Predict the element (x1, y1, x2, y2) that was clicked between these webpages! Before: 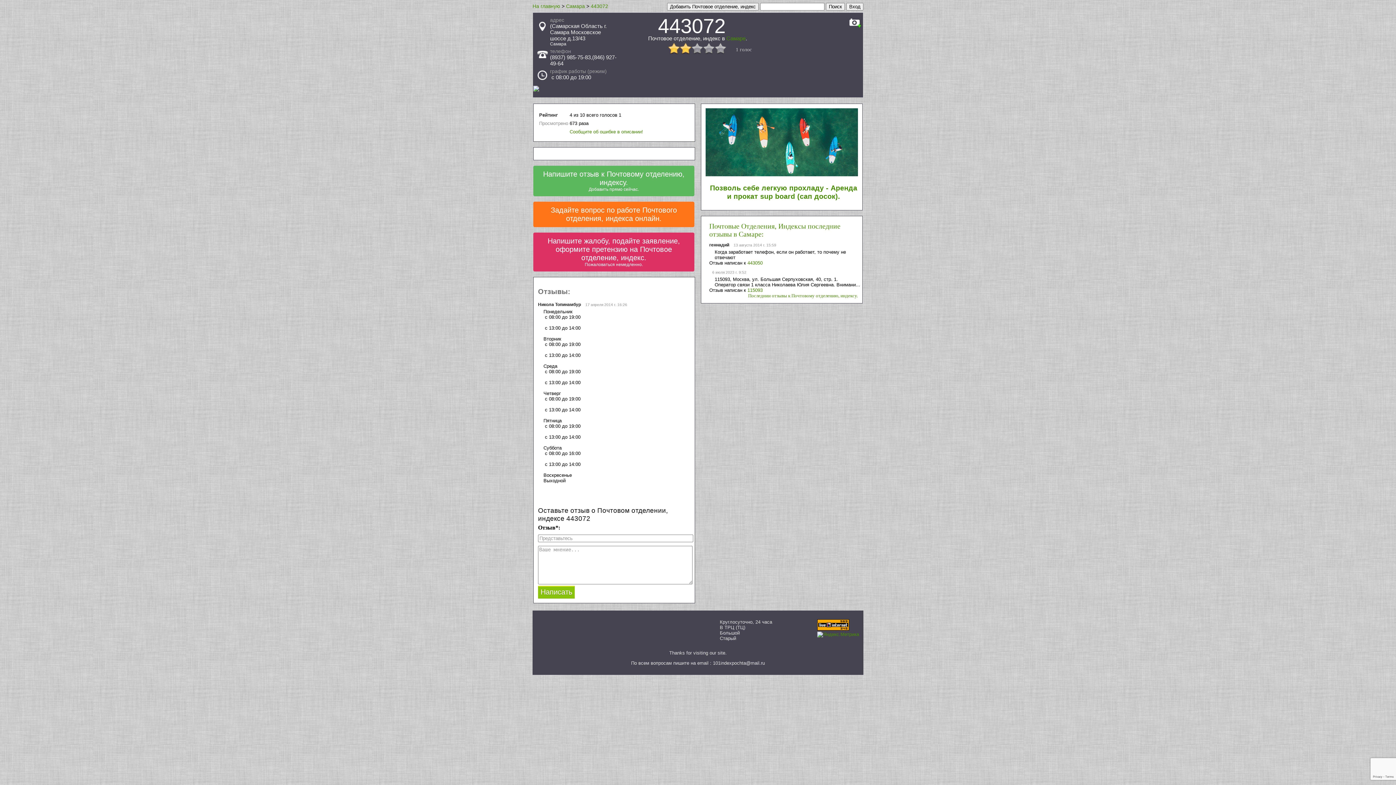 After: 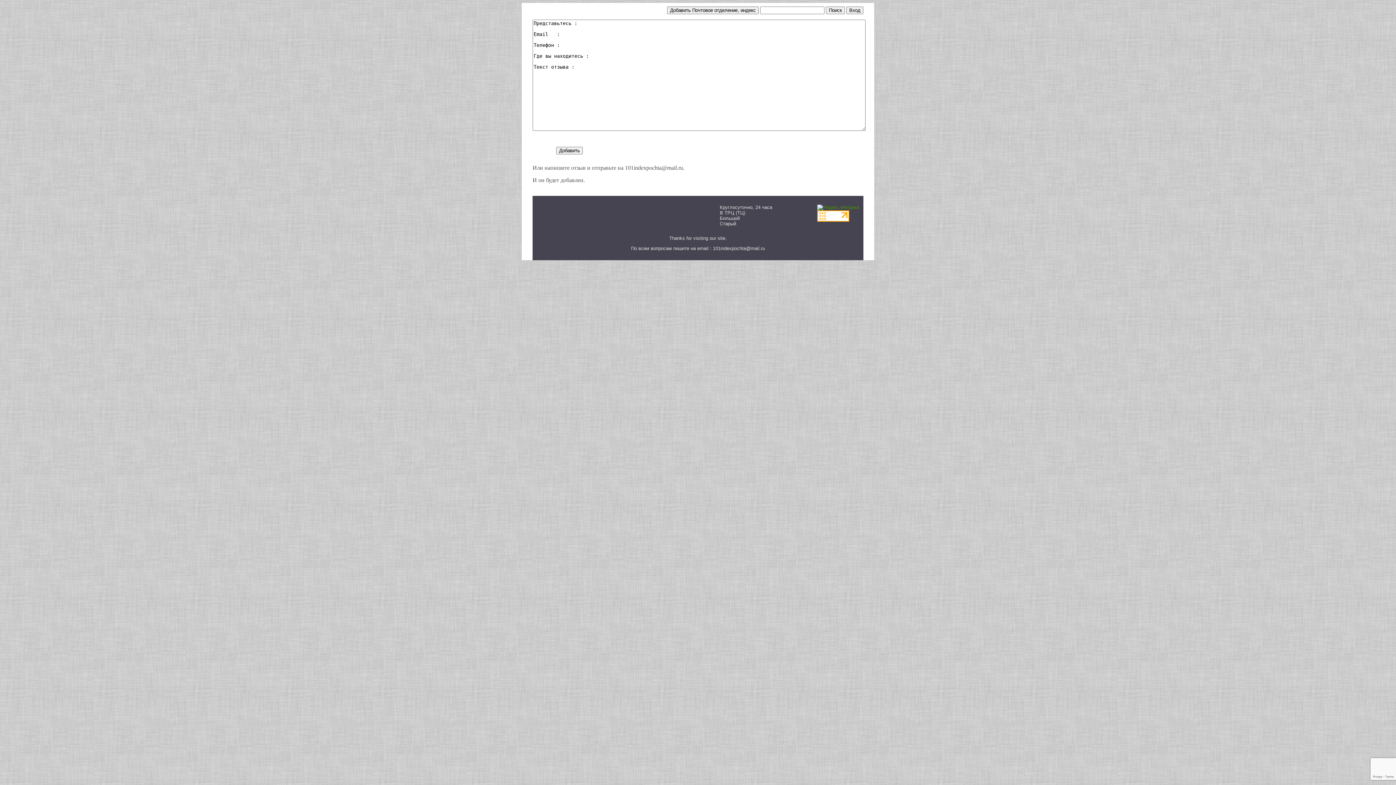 Action: bbox: (537, 170, 690, 192) label: Напишите отзыв к Почтовому отделению, индексу.
Добавить прямо сейчас.